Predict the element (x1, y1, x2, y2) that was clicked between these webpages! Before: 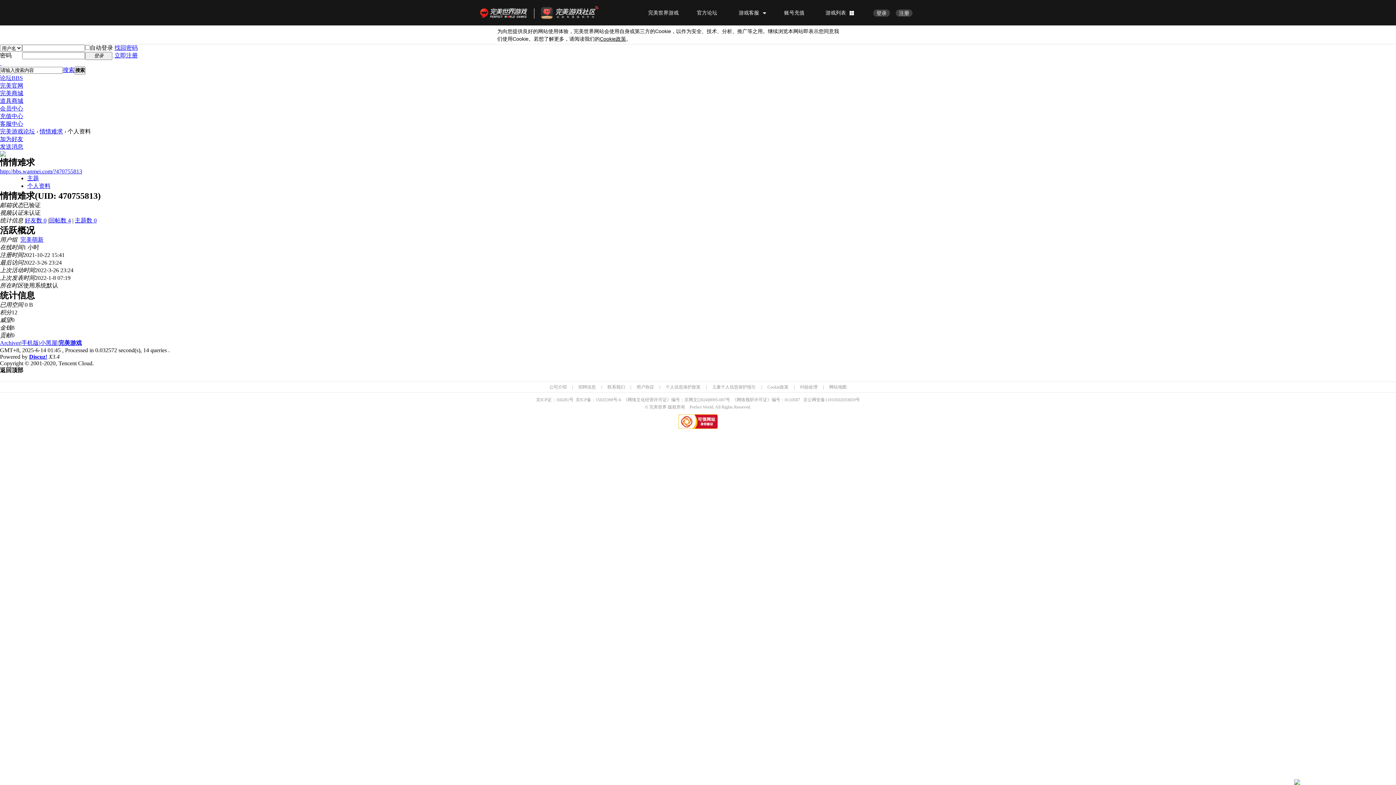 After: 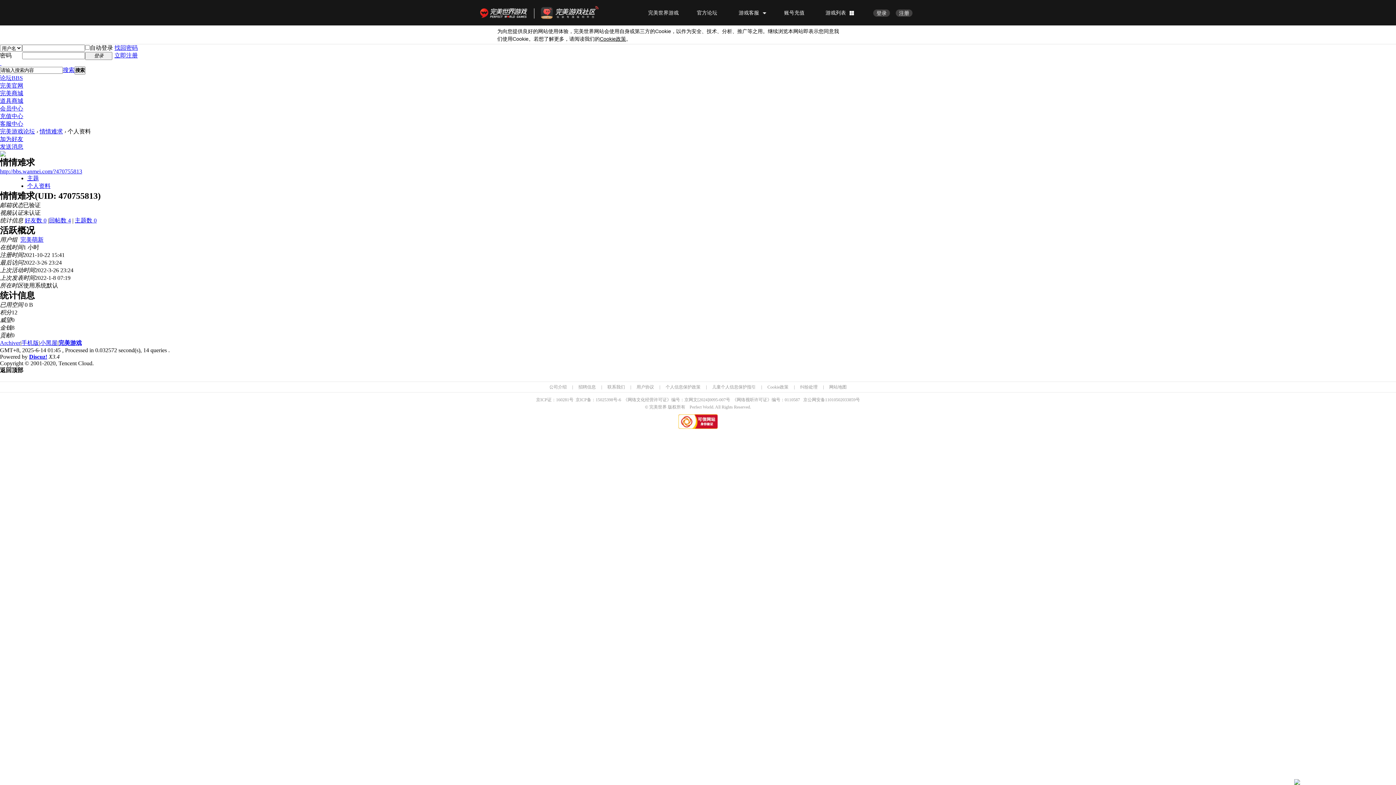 Action: bbox: (549, 384, 566, 389) label: 公司介绍